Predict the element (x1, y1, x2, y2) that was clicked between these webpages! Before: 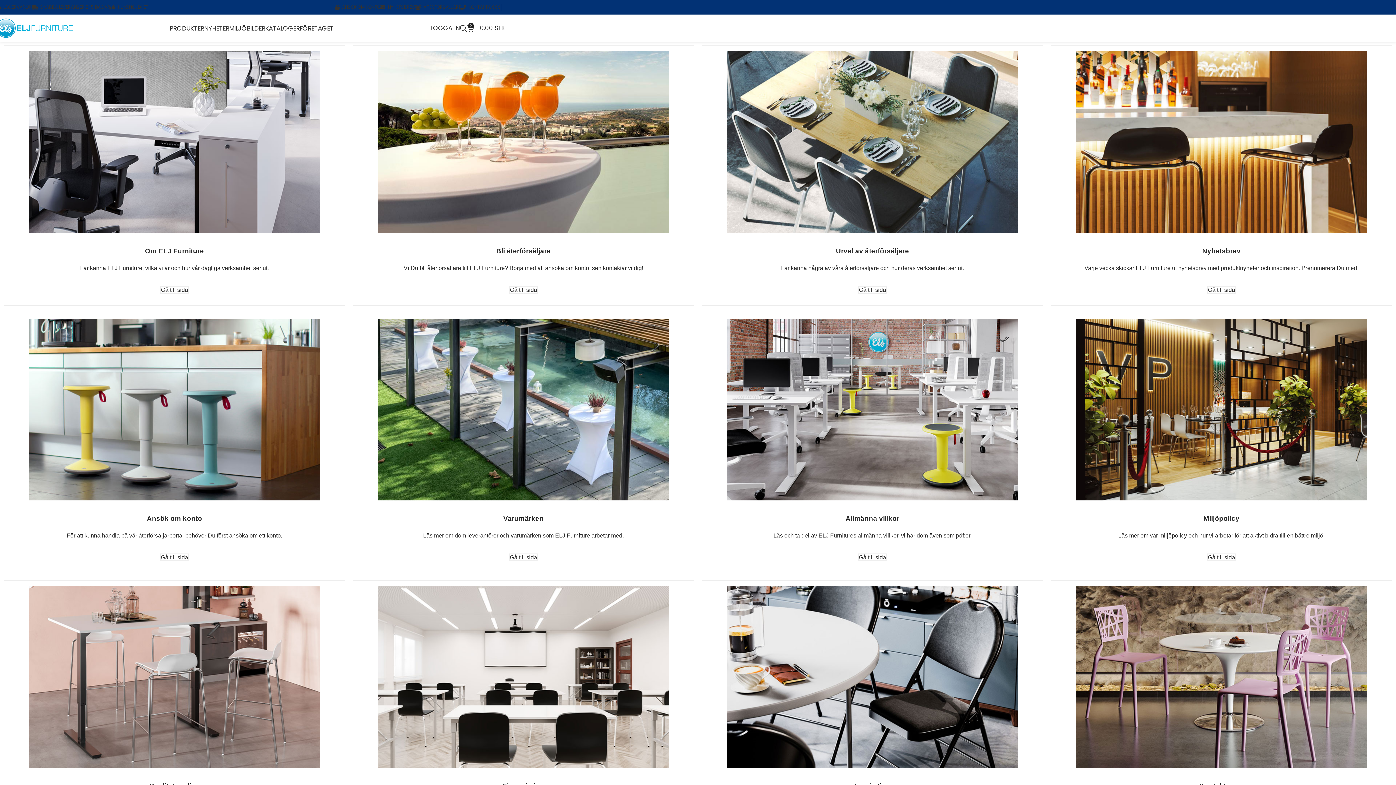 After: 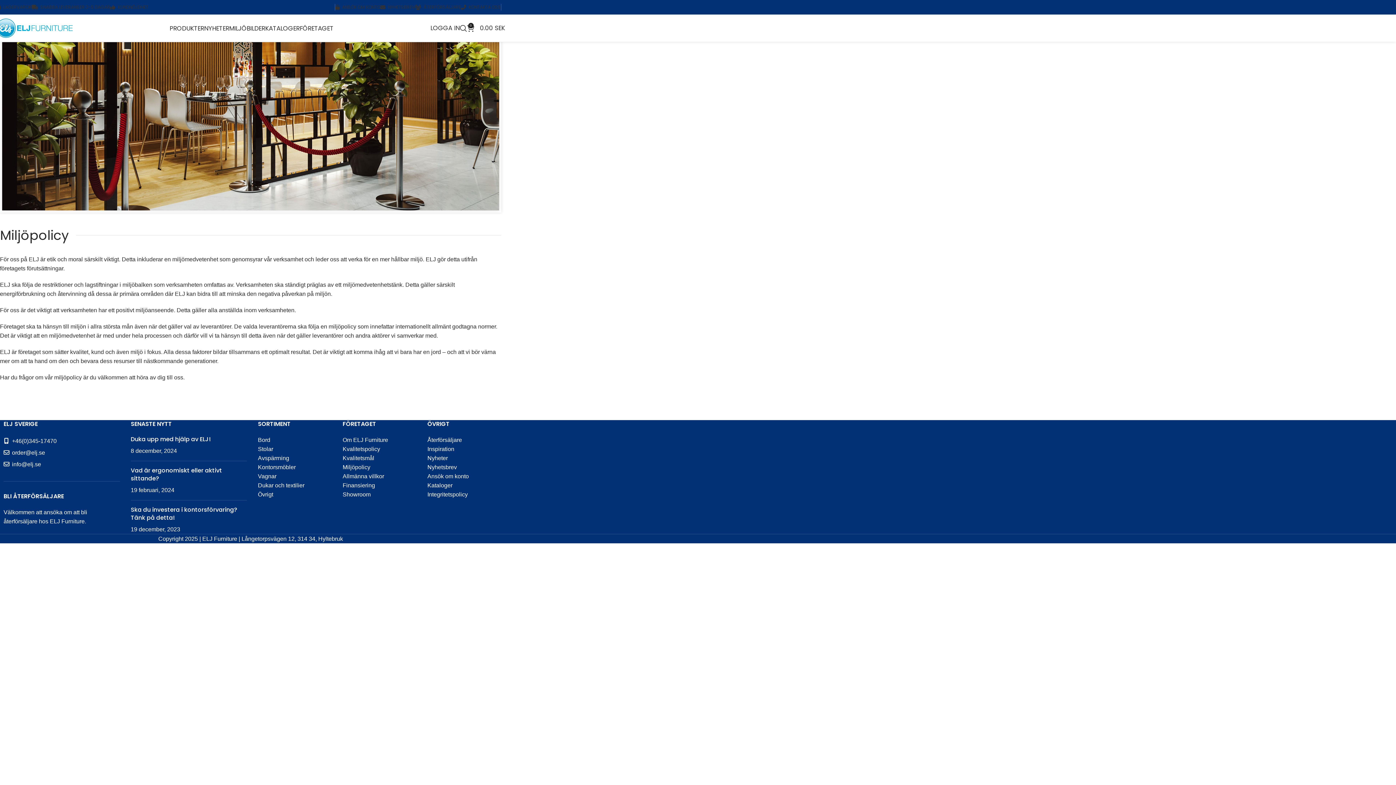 Action: label: Gå till sida bbox: (1207, 553, 1236, 561)